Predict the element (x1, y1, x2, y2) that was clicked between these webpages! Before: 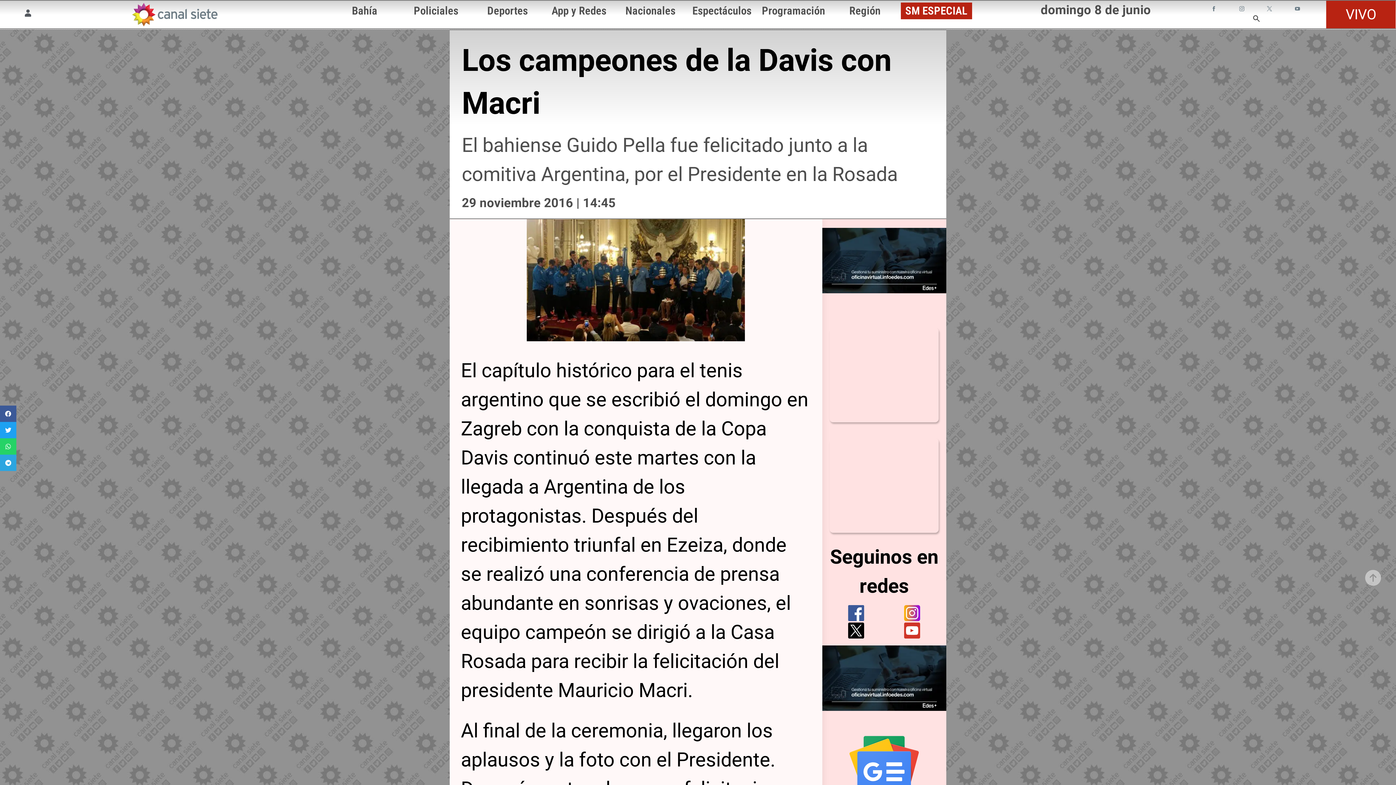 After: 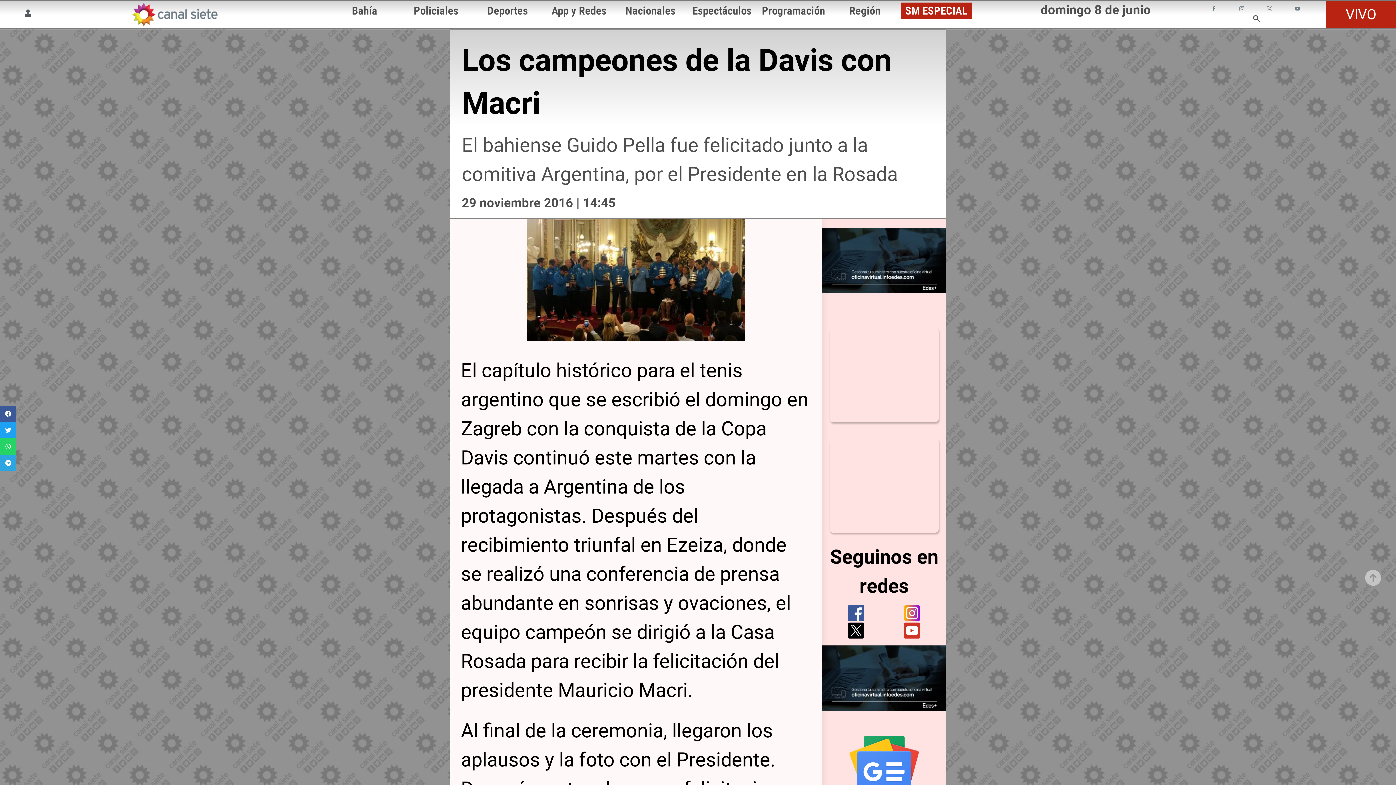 Action: label: youtube SVG link bbox: (1294, 5, 1302, 14)